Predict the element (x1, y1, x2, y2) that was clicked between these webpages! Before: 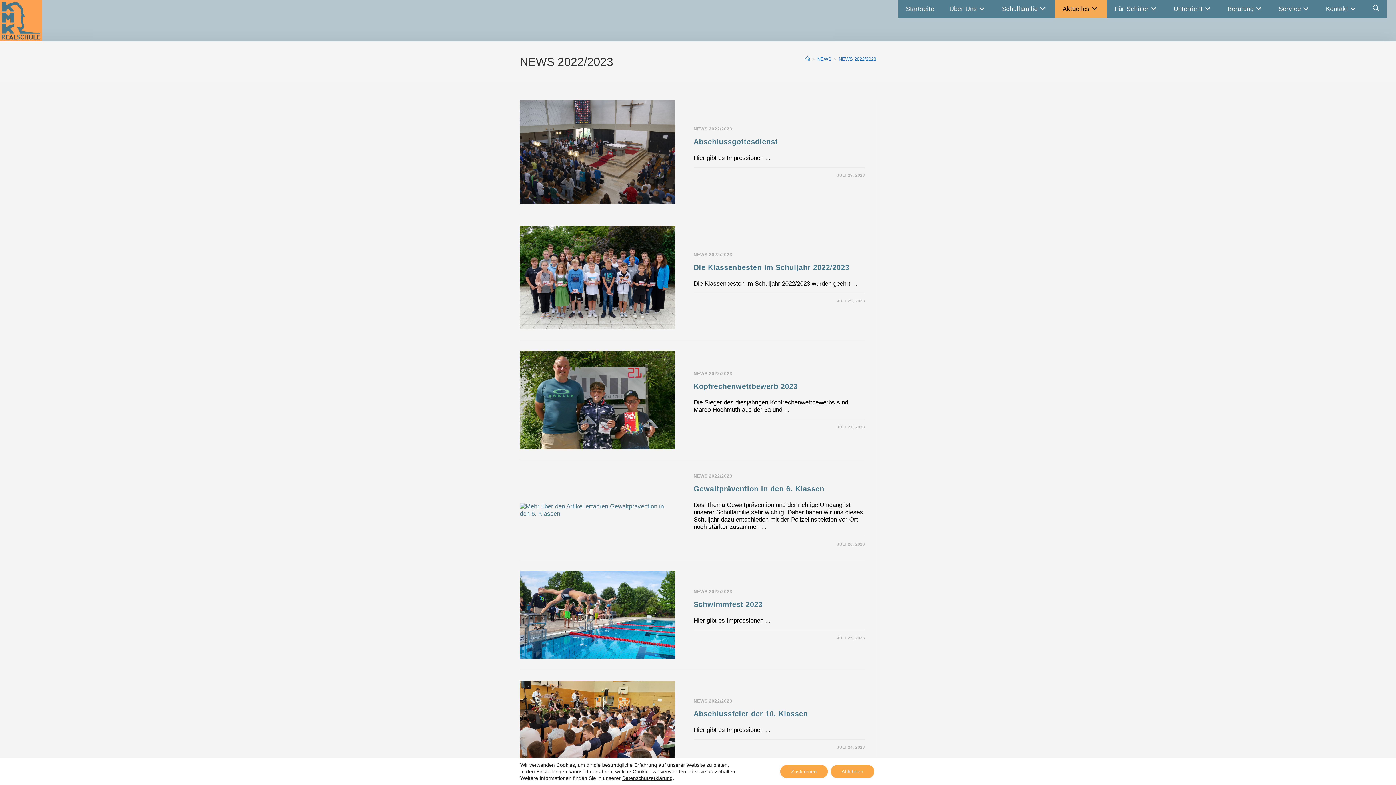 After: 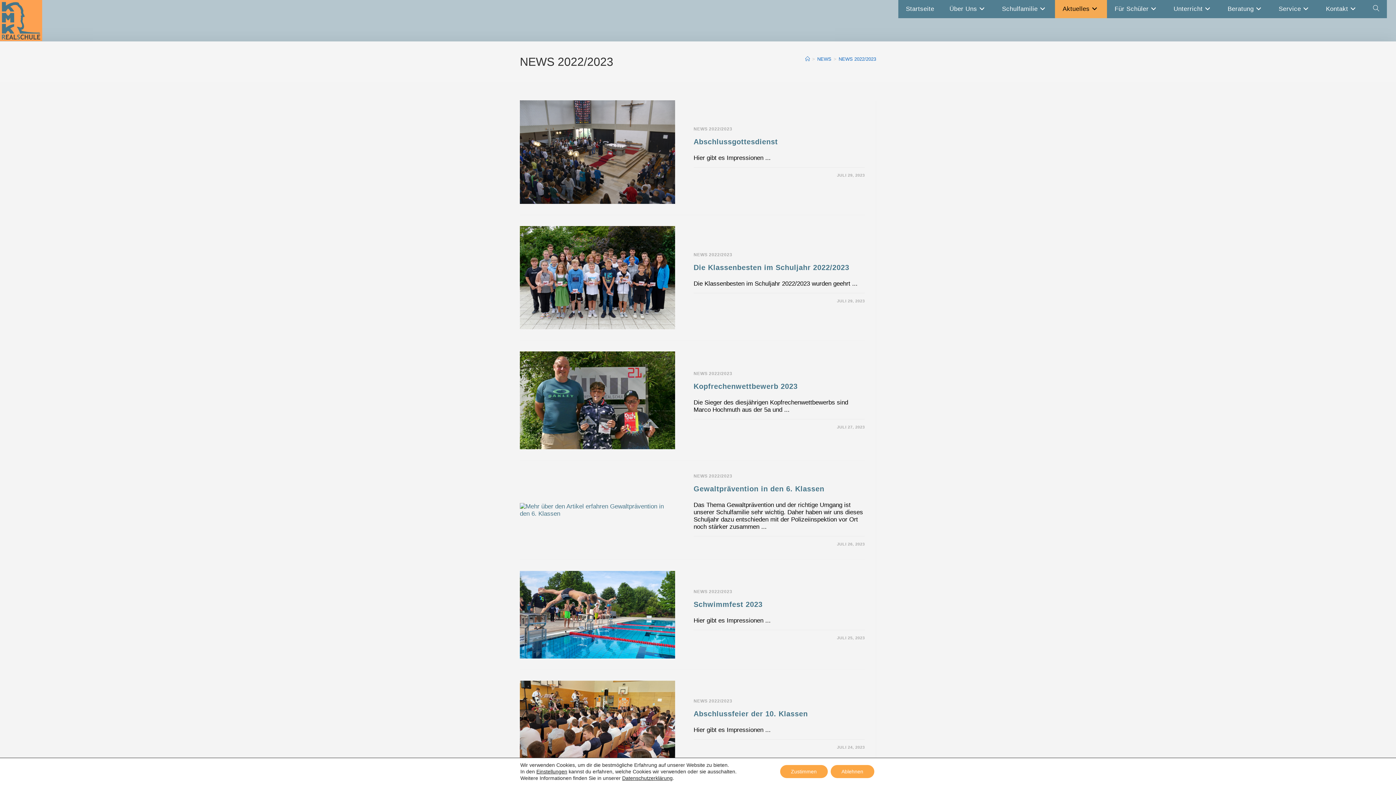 Action: label: Datenschutzerklärung bbox: (622, 775, 672, 781)